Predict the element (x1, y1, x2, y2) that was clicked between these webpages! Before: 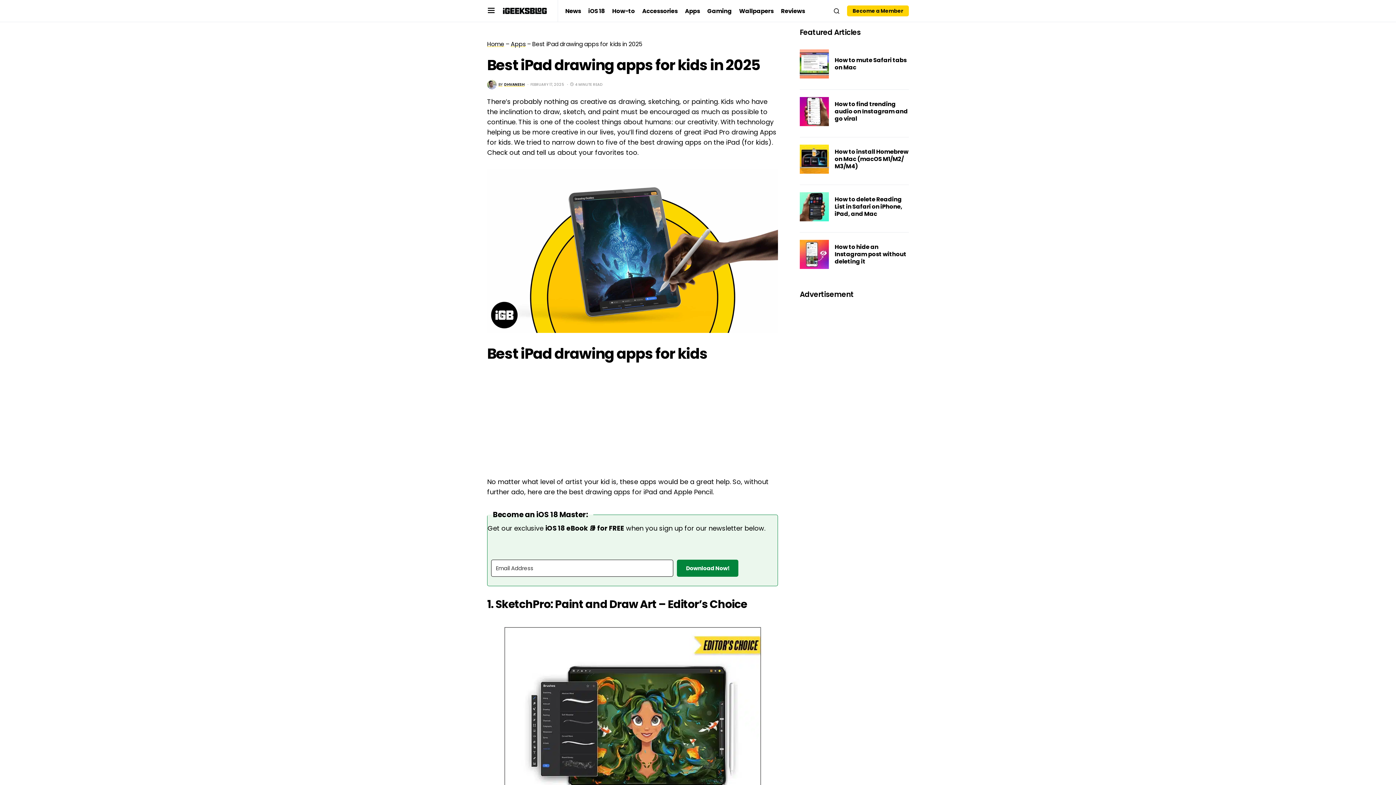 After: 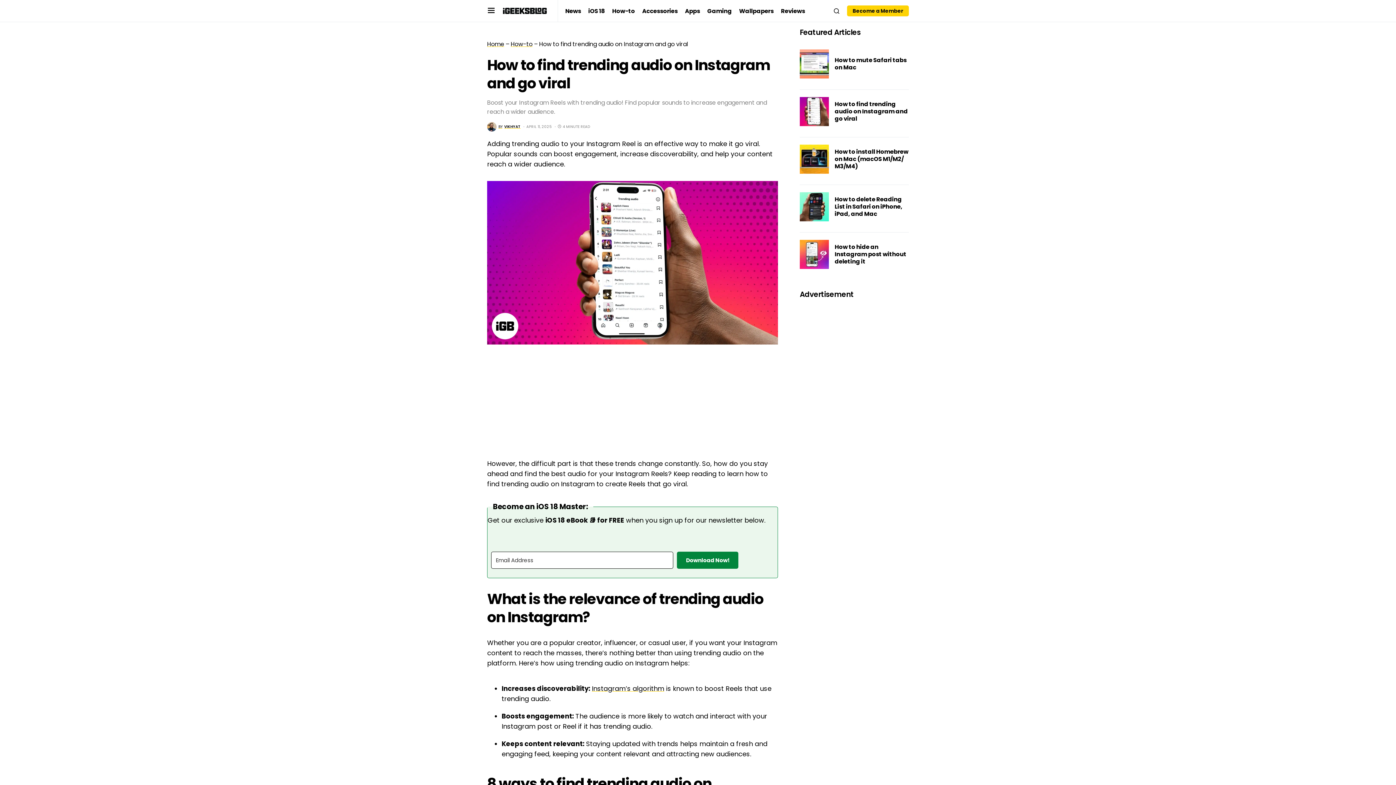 Action: label: How to find trending audio on Instagram and go viral bbox: (834, 100, 908, 122)